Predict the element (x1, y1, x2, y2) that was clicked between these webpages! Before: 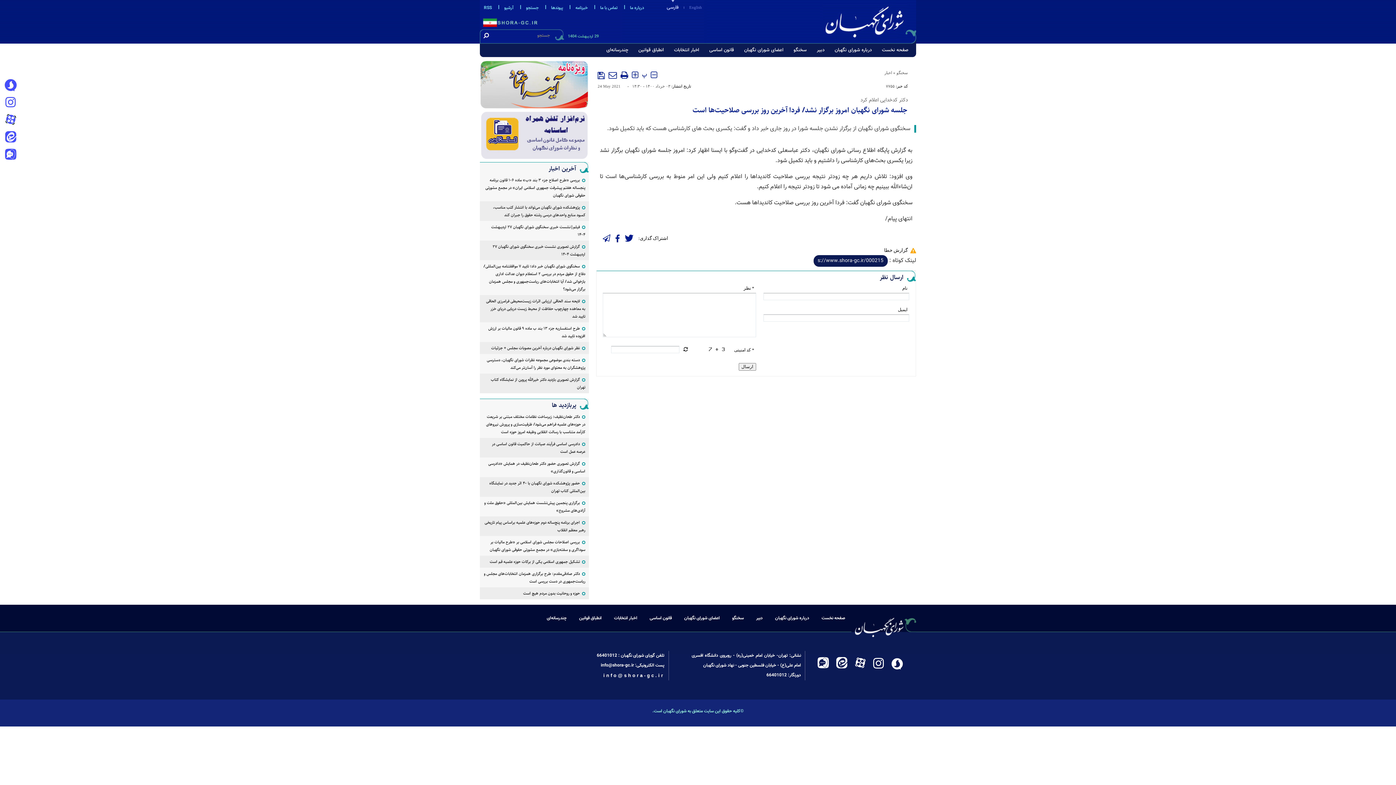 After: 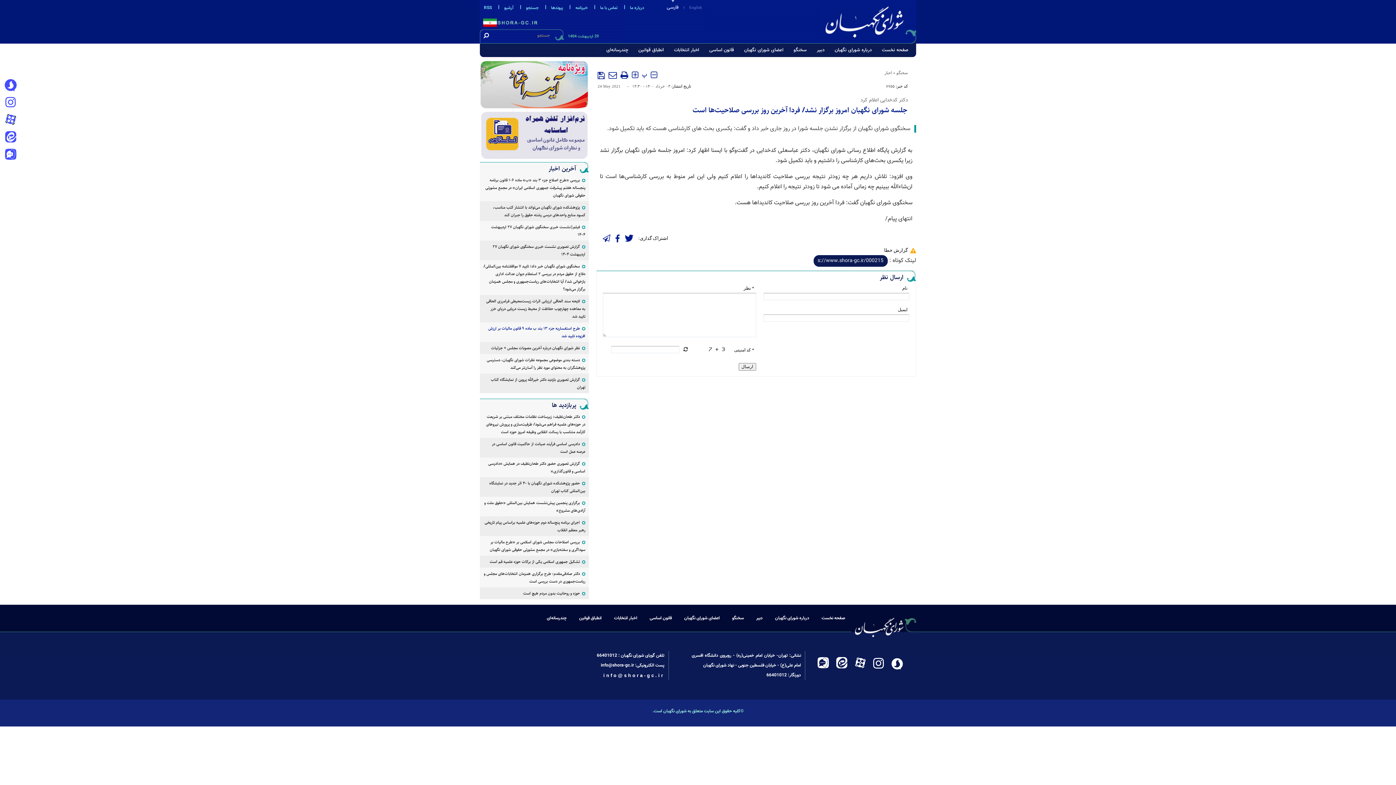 Action: label: طرح استفساریه جزء ۱۳ بند ب ماده ۹ قانون مالیات بر ارزش افزوده تایید شد bbox: (480, 322, 589, 342)